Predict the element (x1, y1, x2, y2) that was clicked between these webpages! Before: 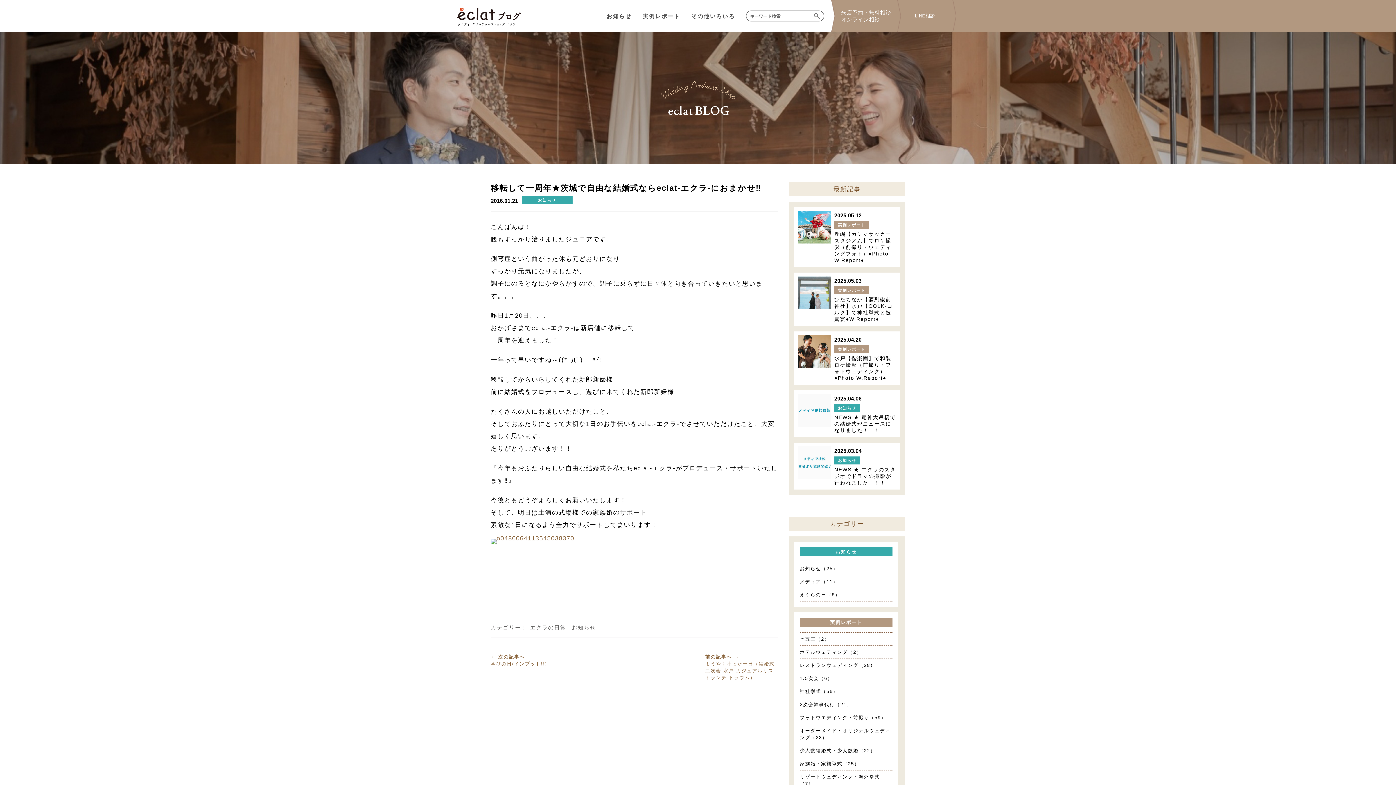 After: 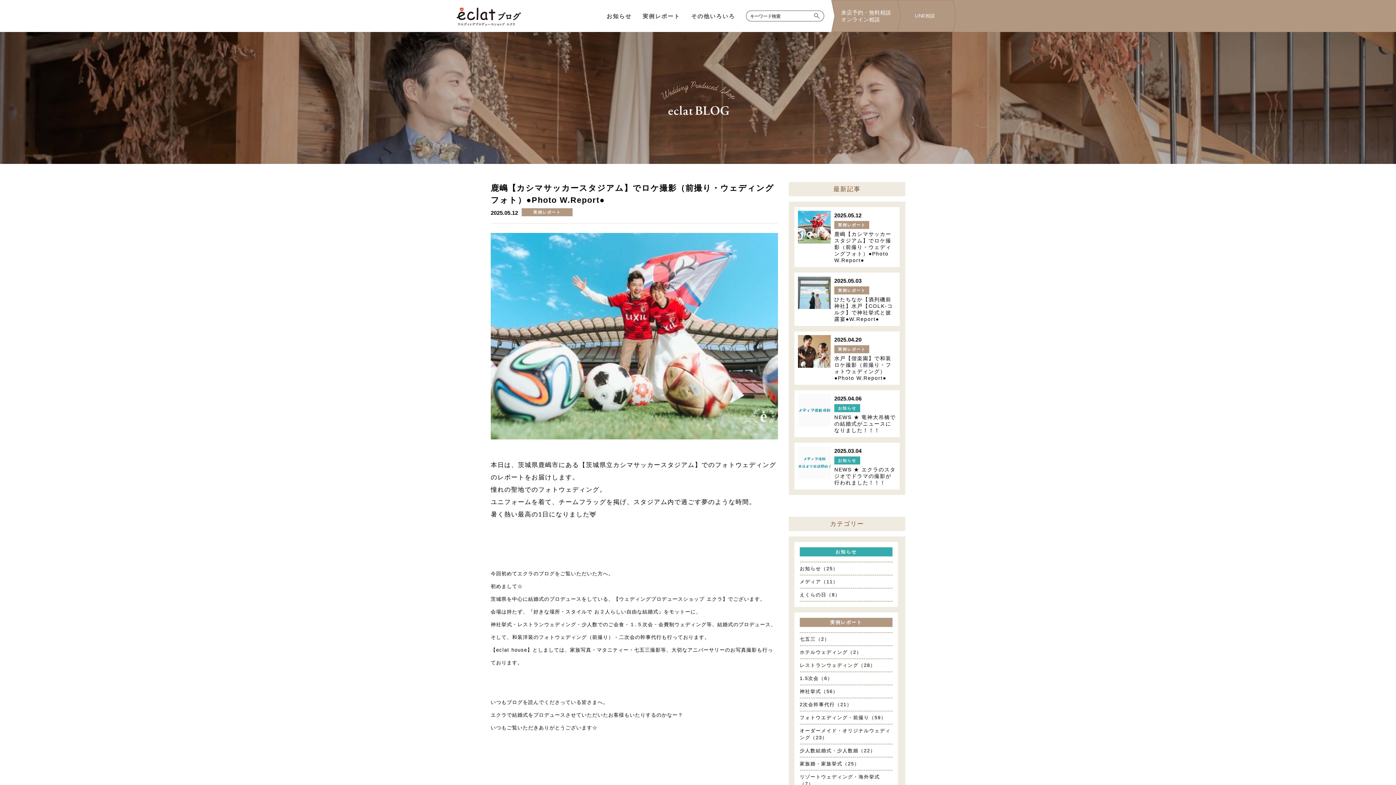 Action: bbox: (798, 210, 830, 243)